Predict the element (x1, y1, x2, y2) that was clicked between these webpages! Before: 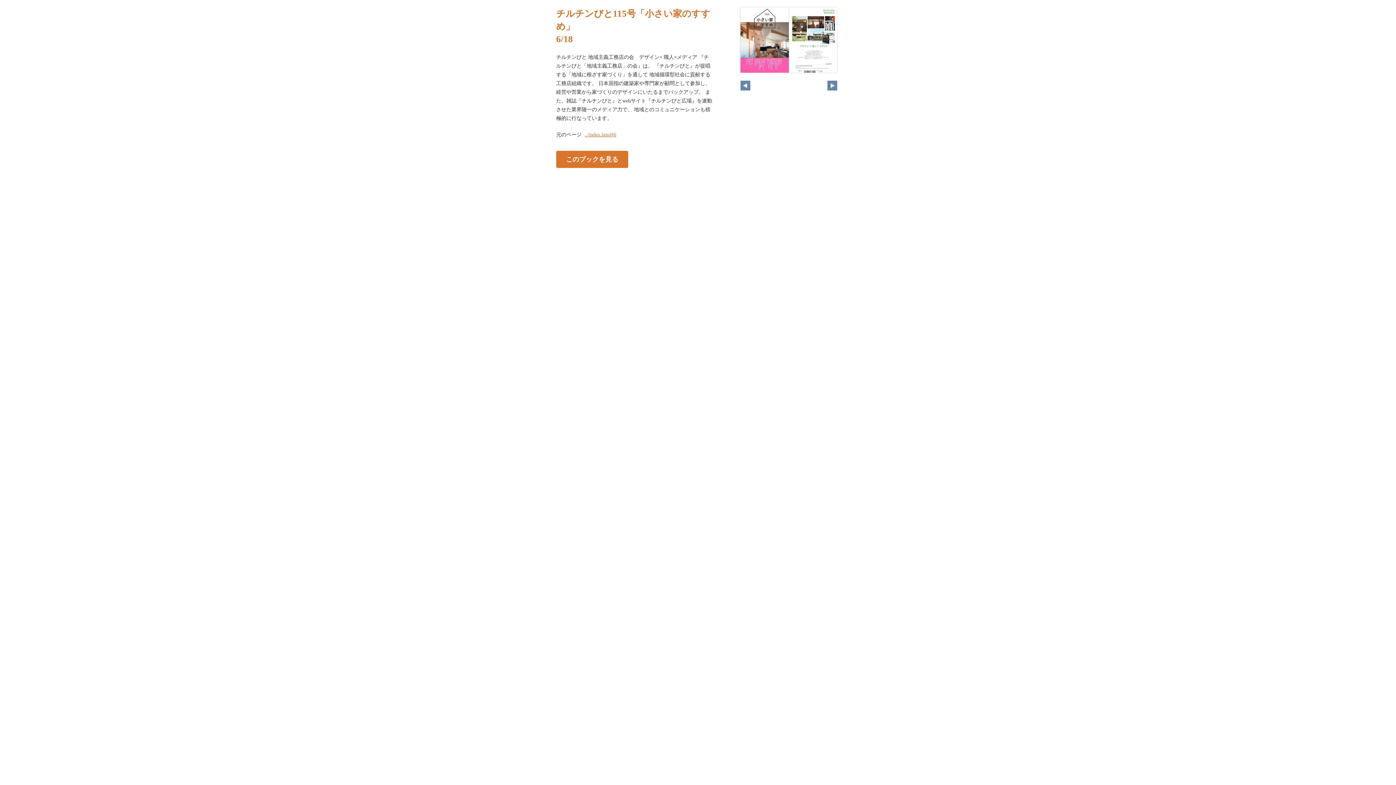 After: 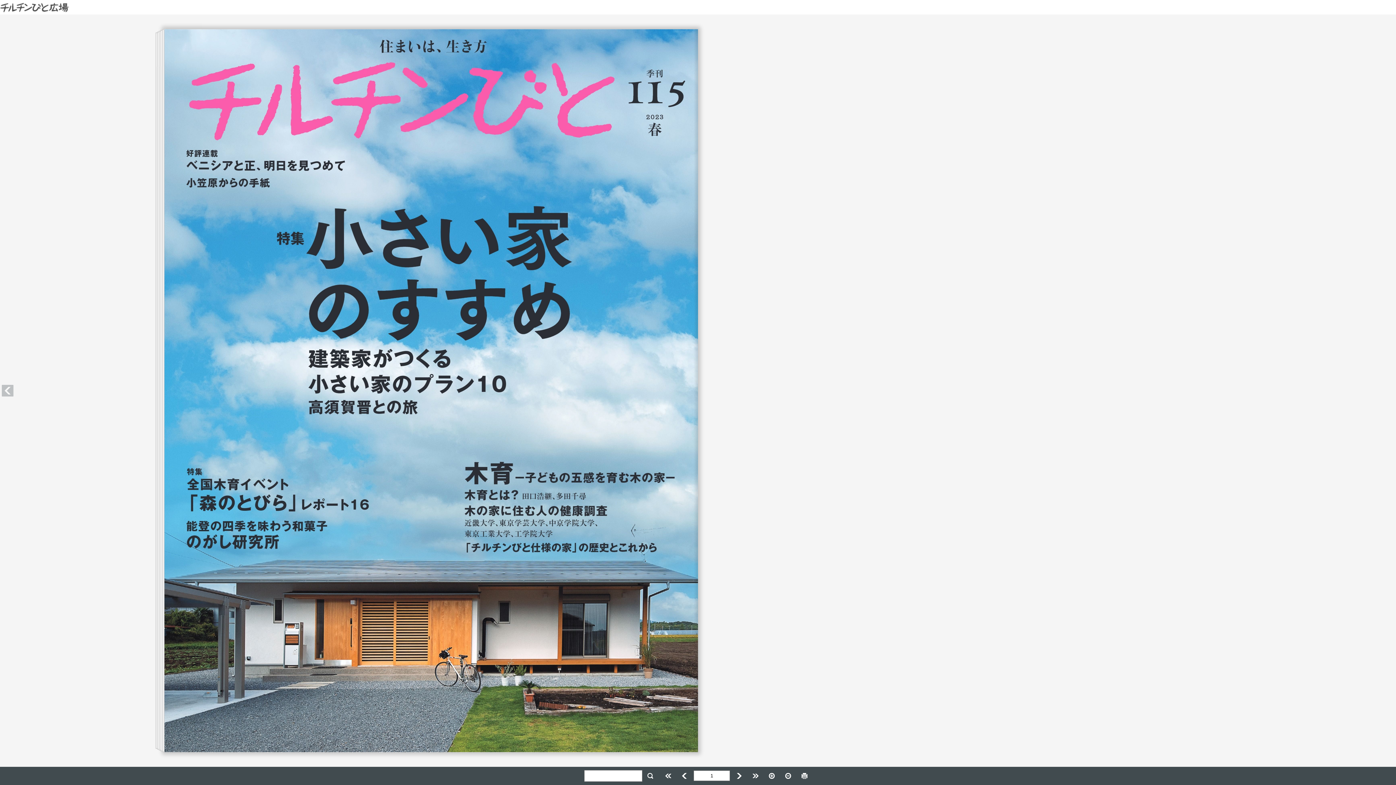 Action: label: ../index.html#6 bbox: (584, 132, 616, 137)